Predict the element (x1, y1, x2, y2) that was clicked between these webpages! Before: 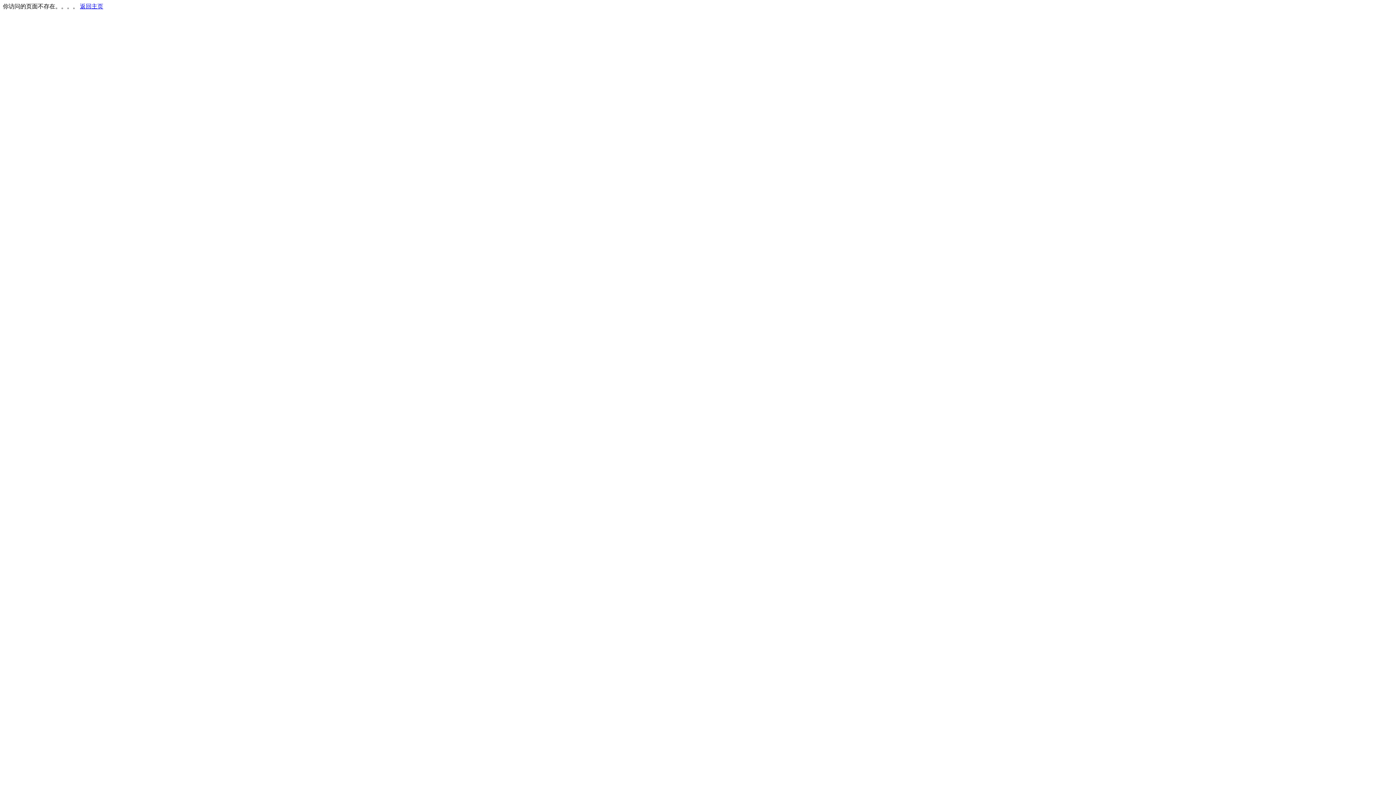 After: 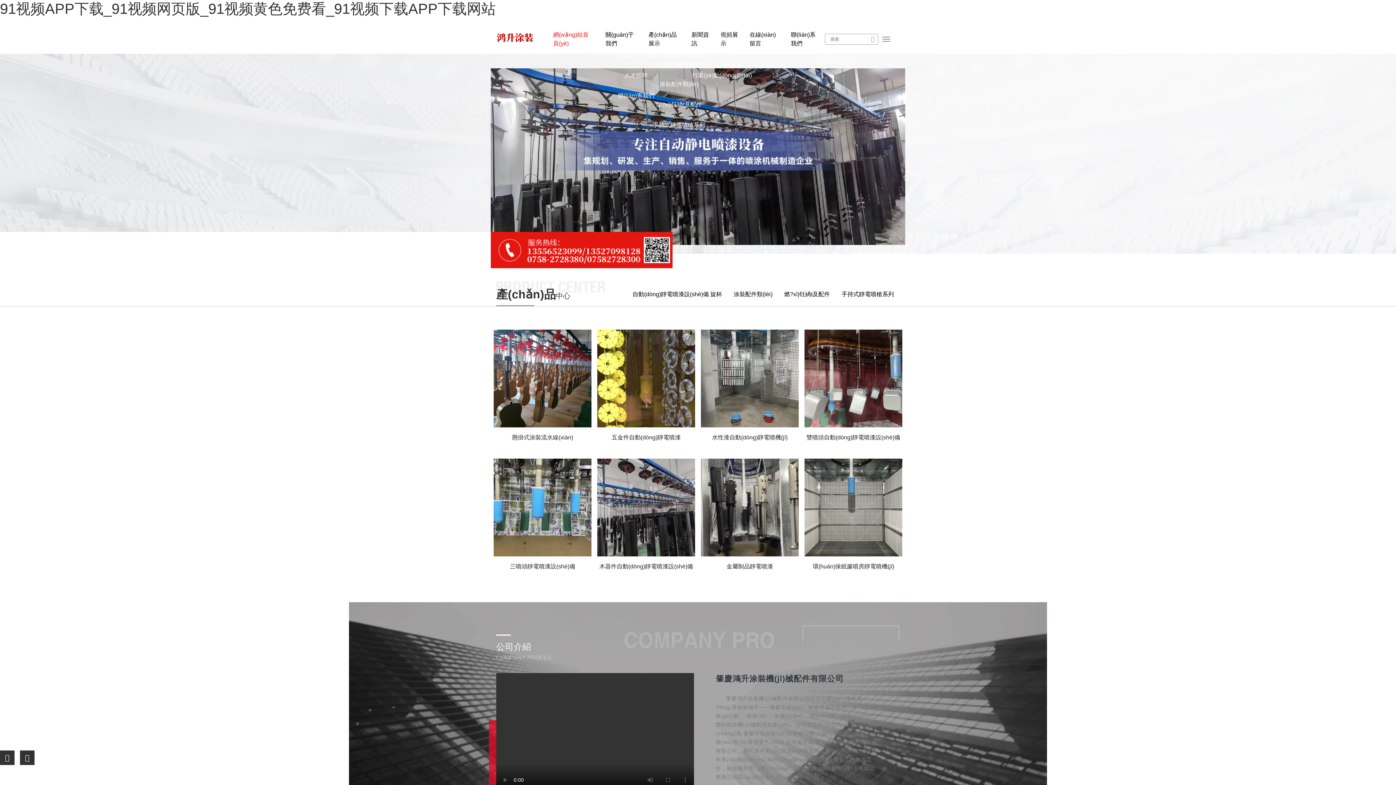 Action: bbox: (80, 3, 103, 9) label: 返回主页